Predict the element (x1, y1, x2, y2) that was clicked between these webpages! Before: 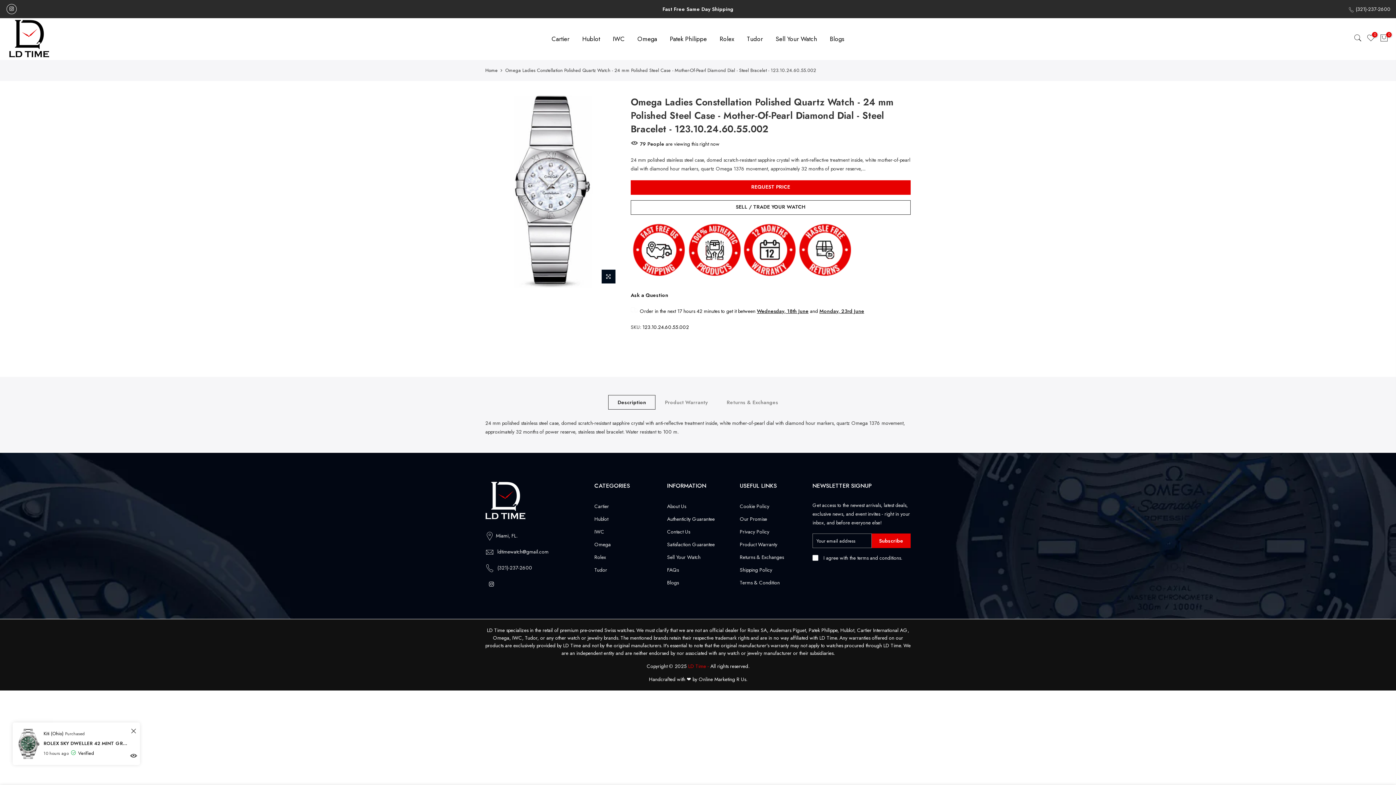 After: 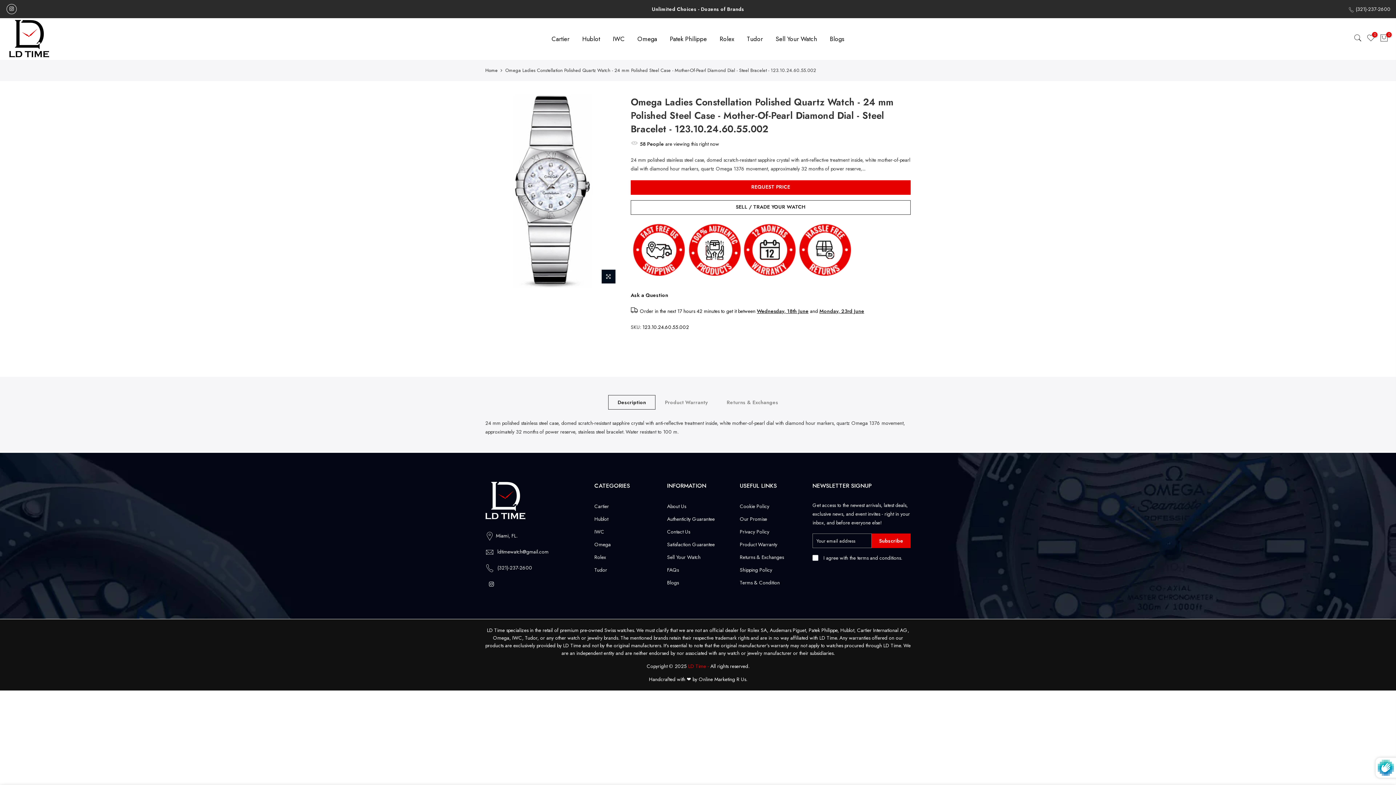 Action: label: Subscribe bbox: (872, 533, 910, 548)